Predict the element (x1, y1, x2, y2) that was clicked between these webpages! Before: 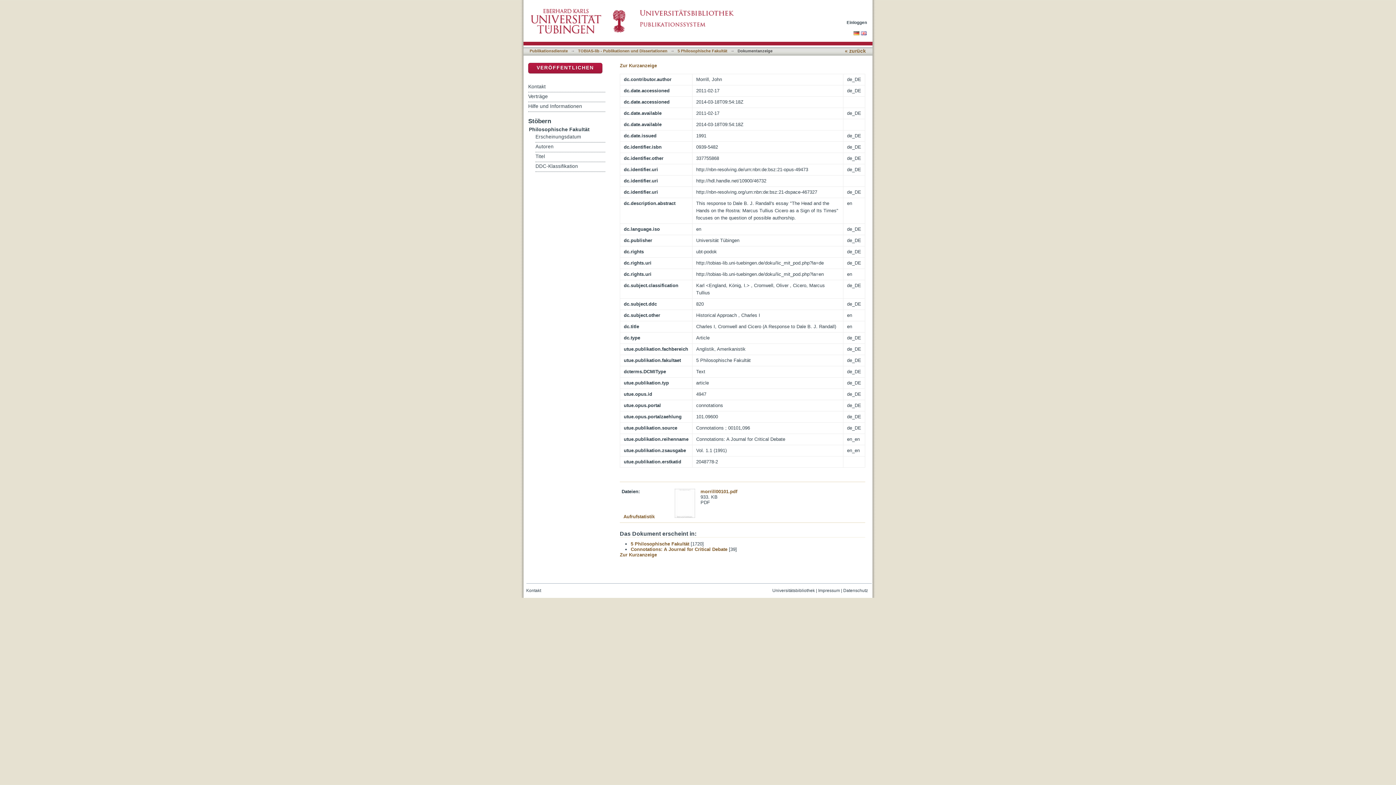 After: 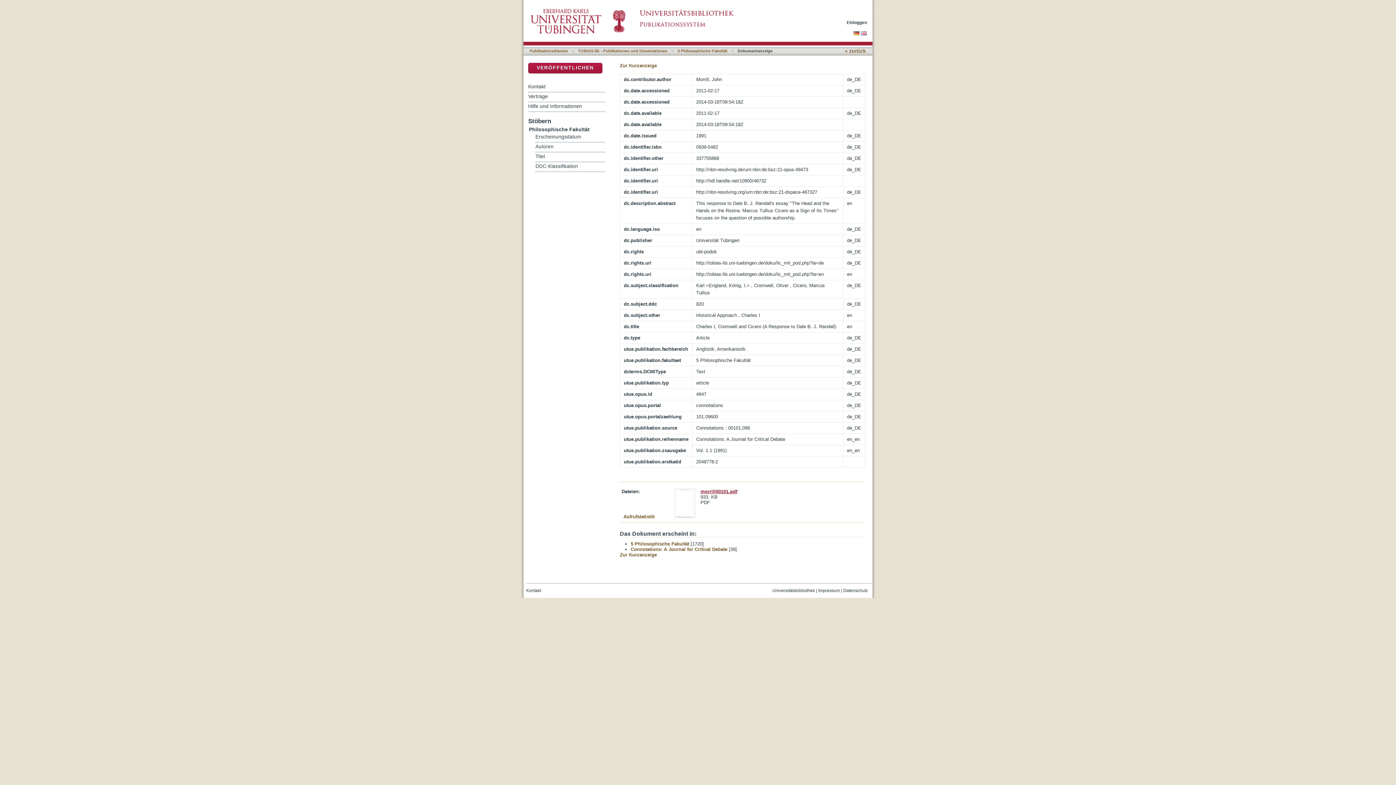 Action: label: morrill00101.pdf bbox: (700, 489, 737, 494)